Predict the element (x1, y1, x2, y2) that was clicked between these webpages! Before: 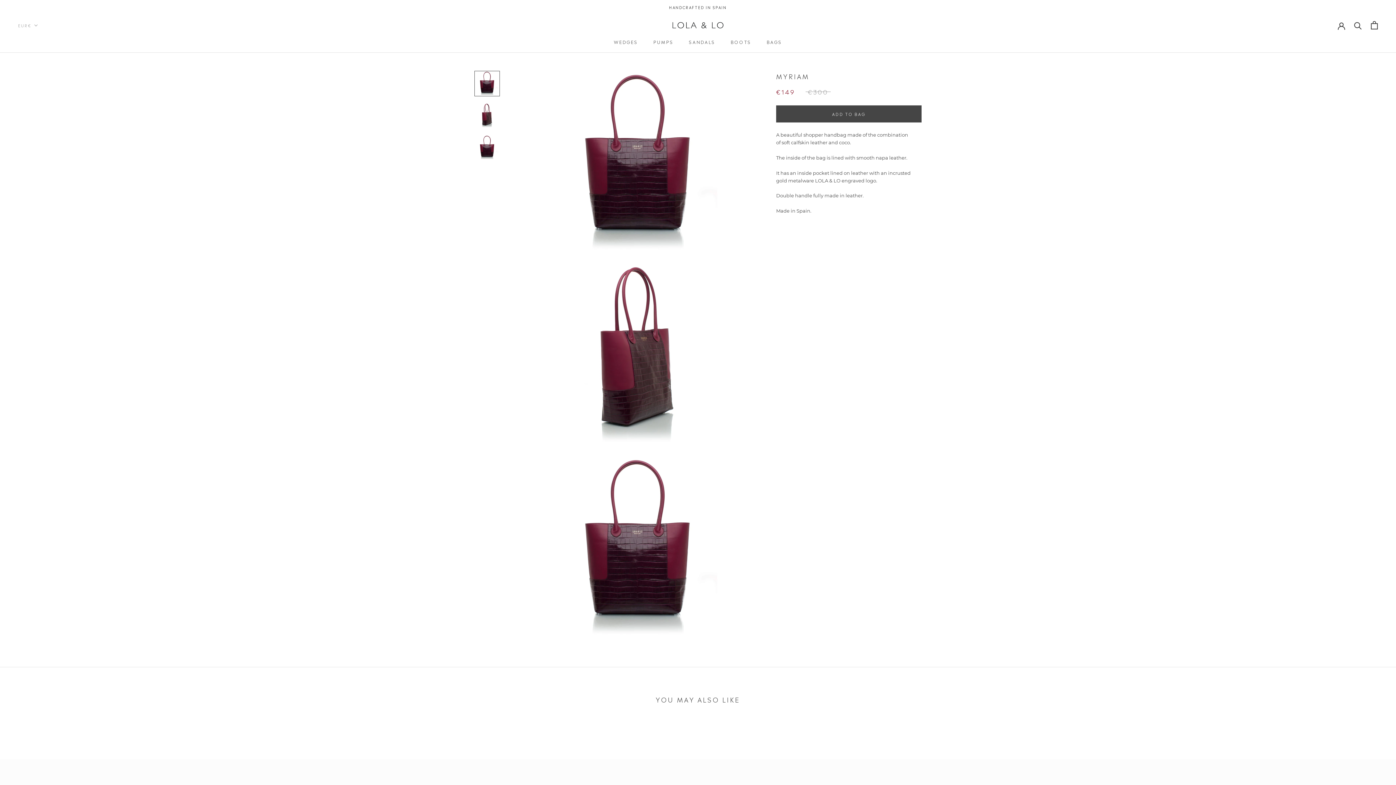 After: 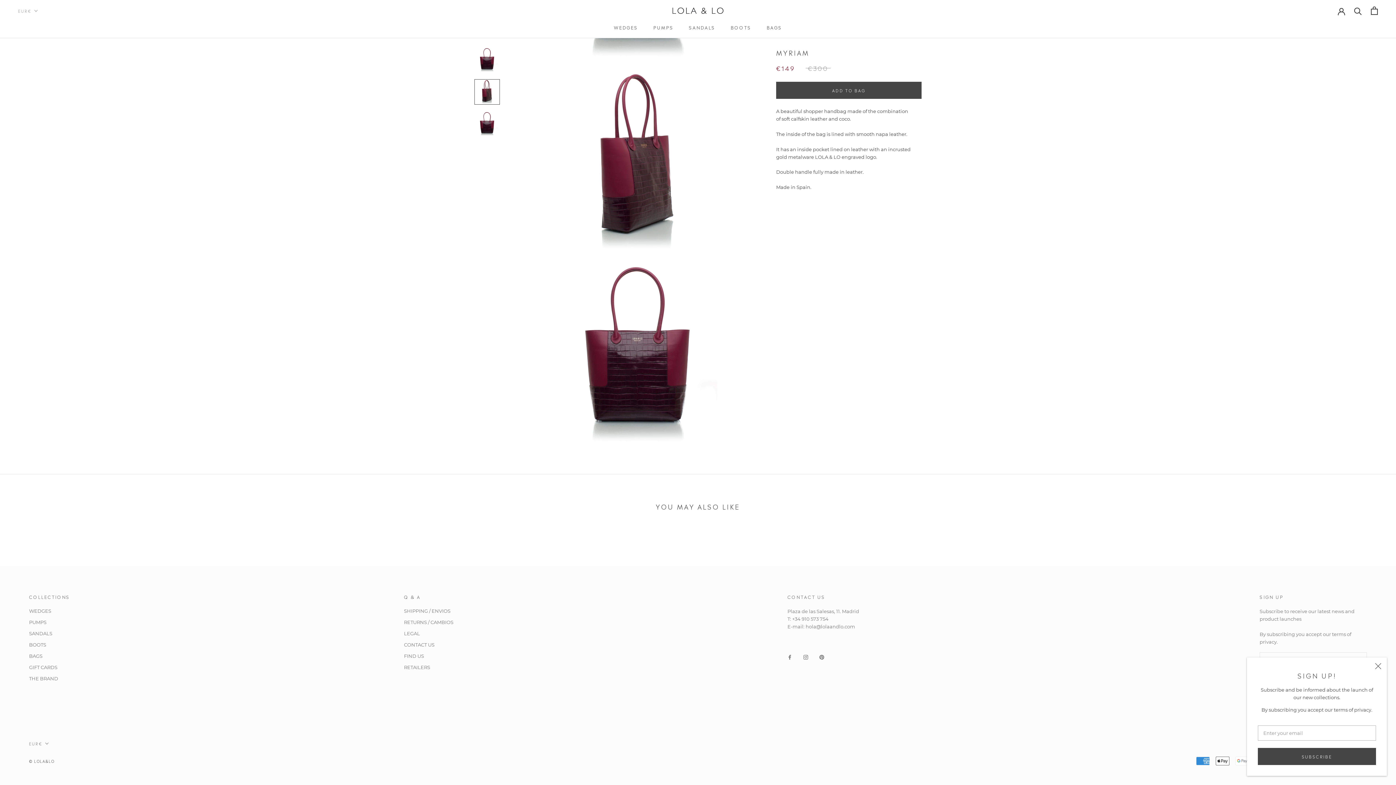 Action: bbox: (474, 102, 500, 128)